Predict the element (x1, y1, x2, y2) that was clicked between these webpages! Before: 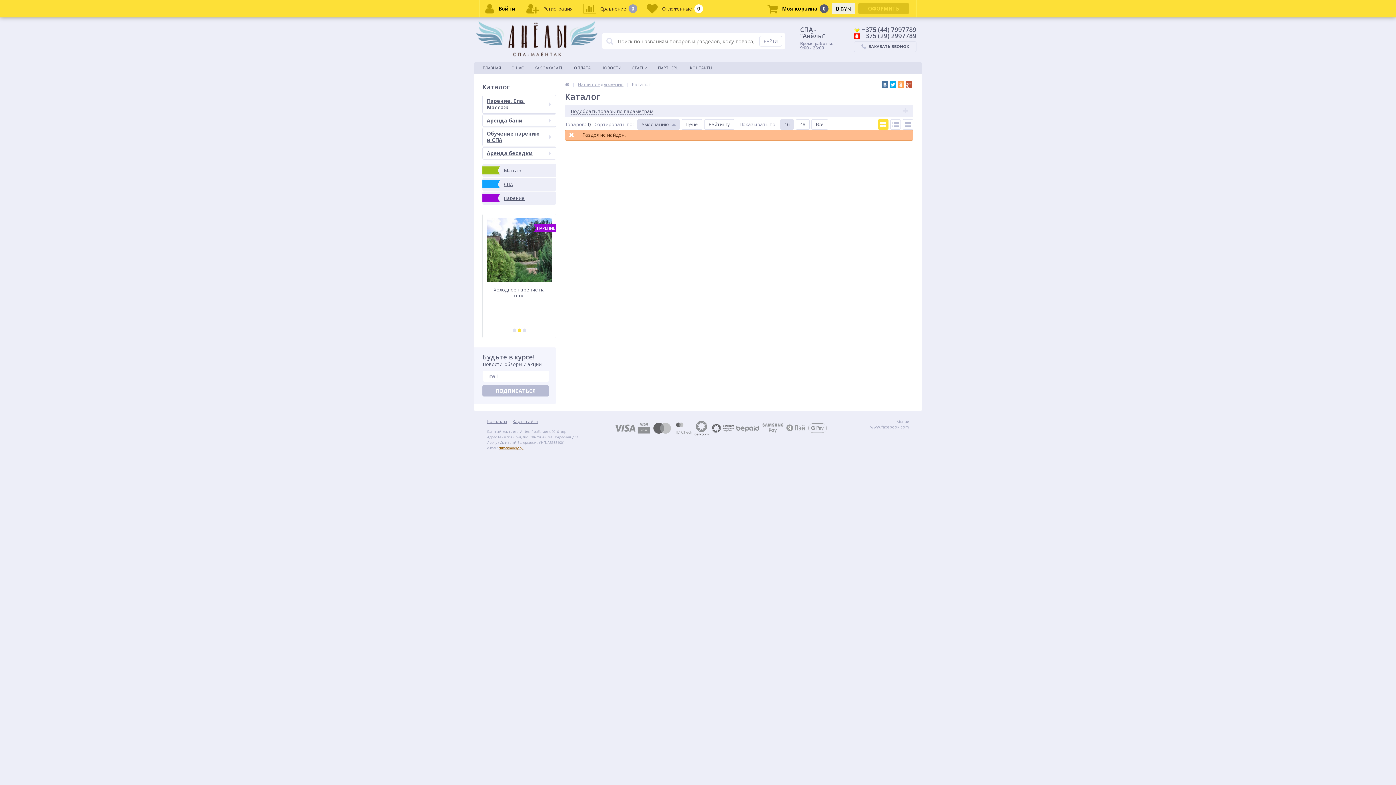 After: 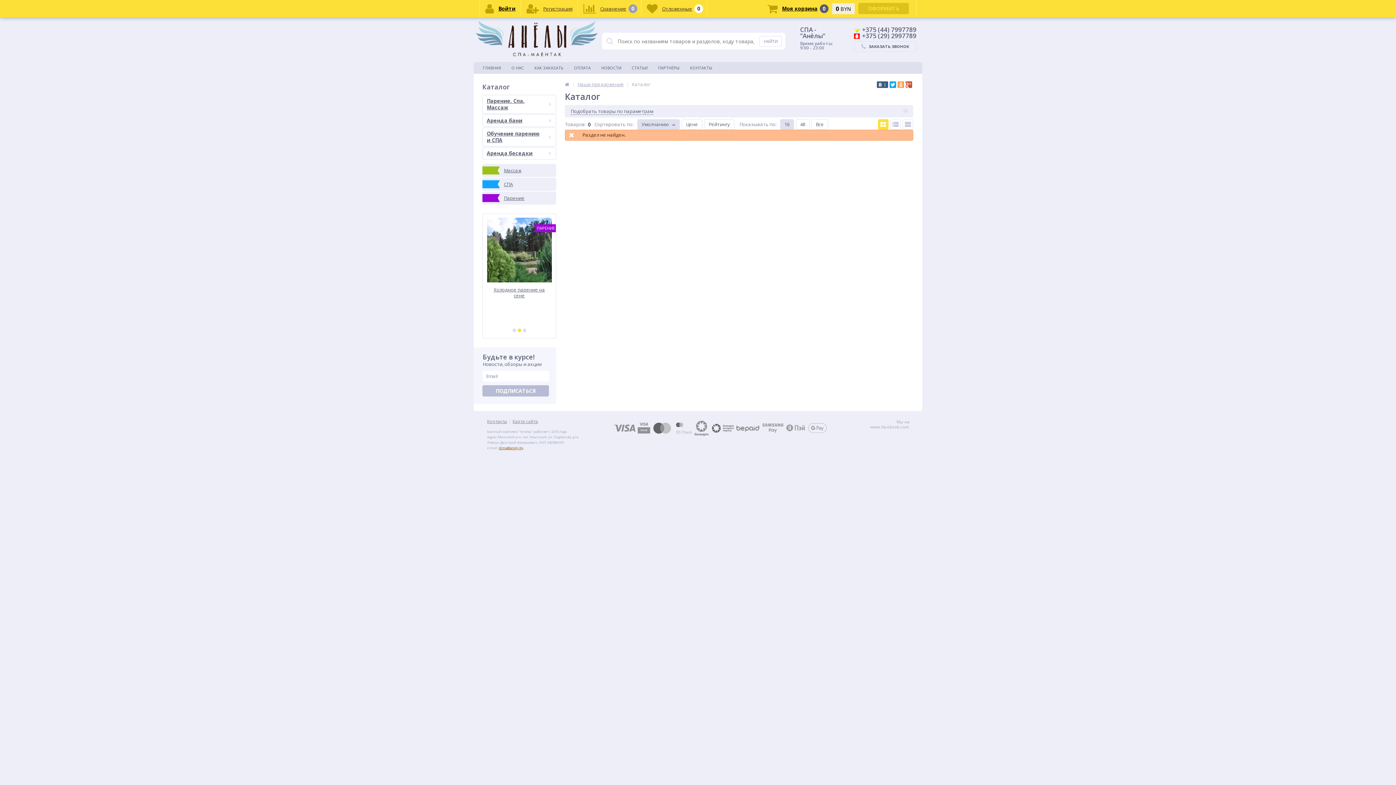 Action: bbox: (881, 81, 888, 88)